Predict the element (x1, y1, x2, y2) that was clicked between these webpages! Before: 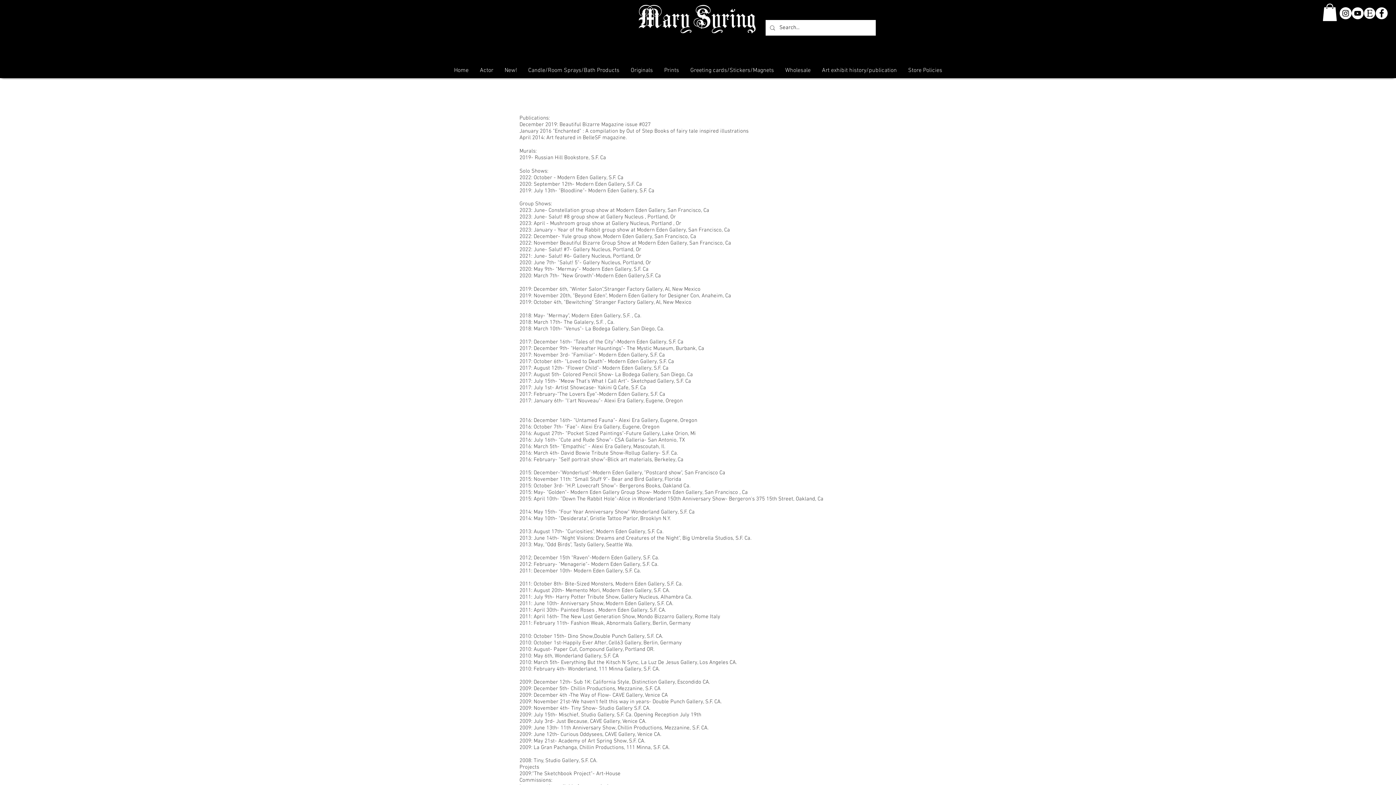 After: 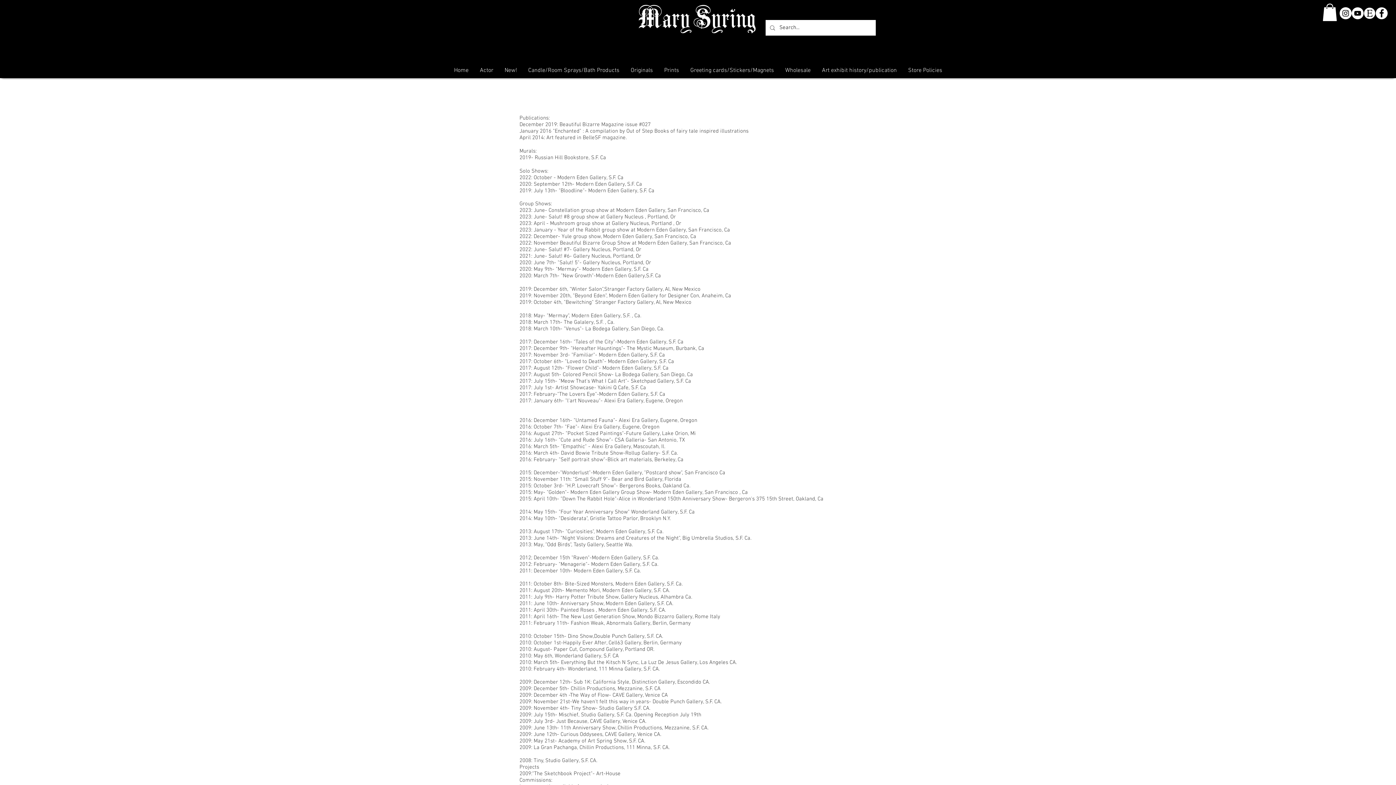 Action: bbox: (779, 62, 816, 78) label: Wholesale